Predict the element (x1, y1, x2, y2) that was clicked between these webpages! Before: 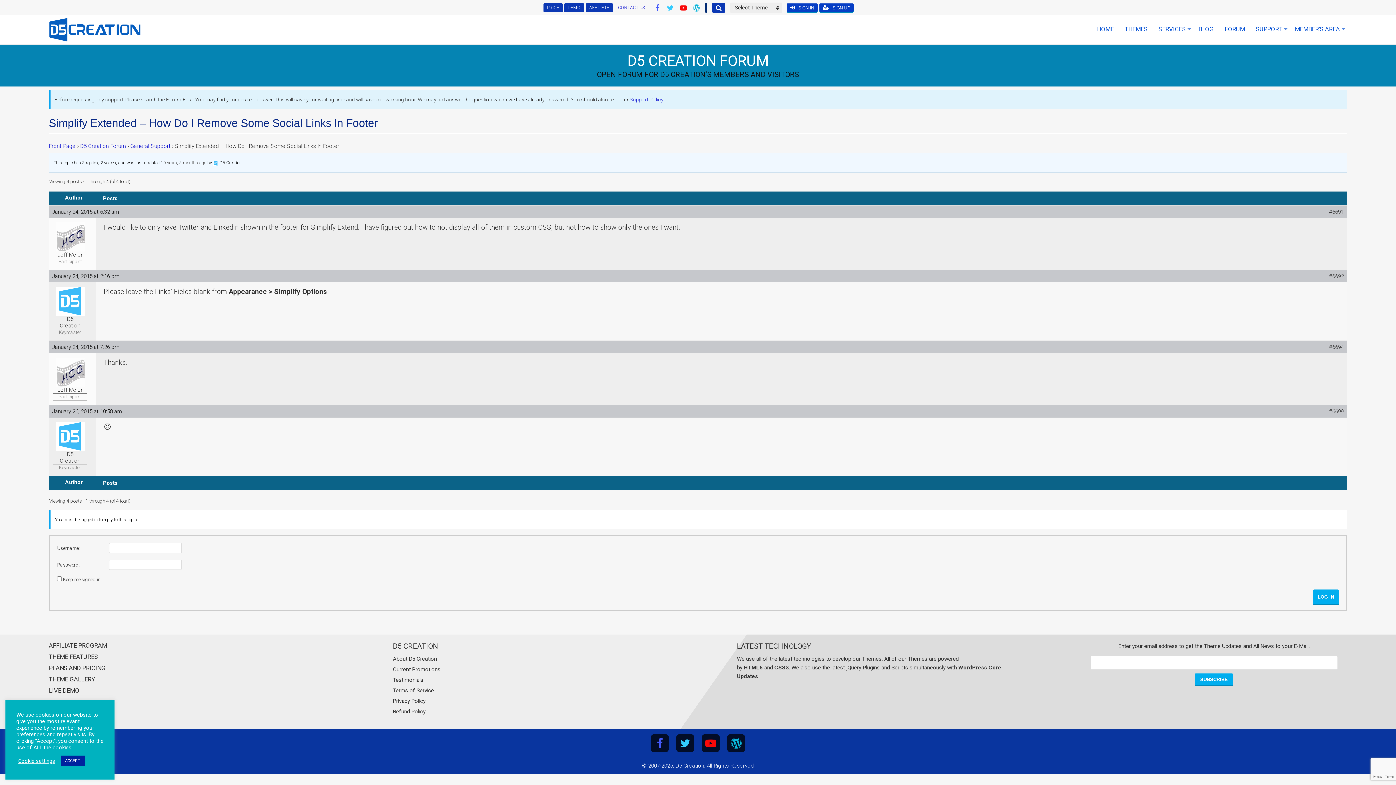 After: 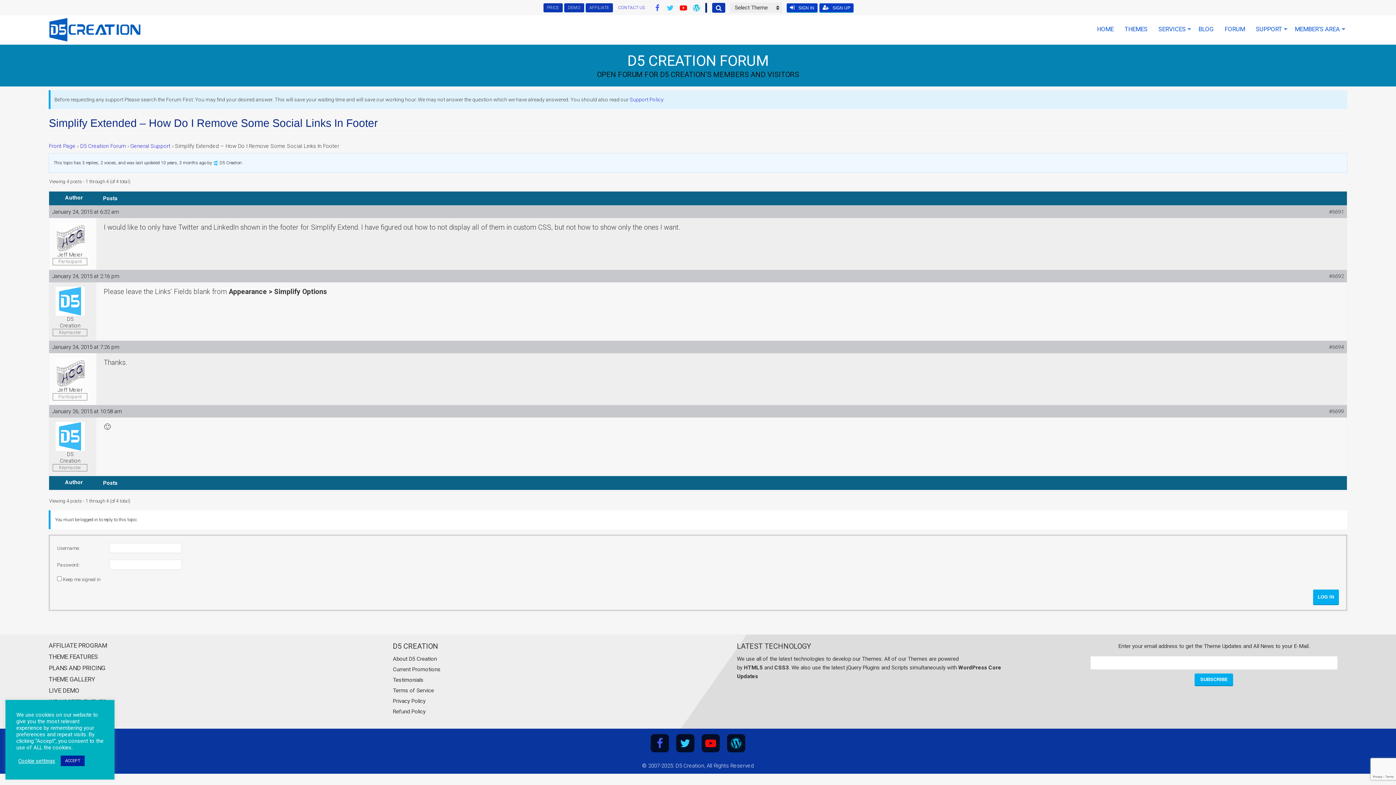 Action: label: 10 years, 3 months ago bbox: (160, 160, 206, 165)